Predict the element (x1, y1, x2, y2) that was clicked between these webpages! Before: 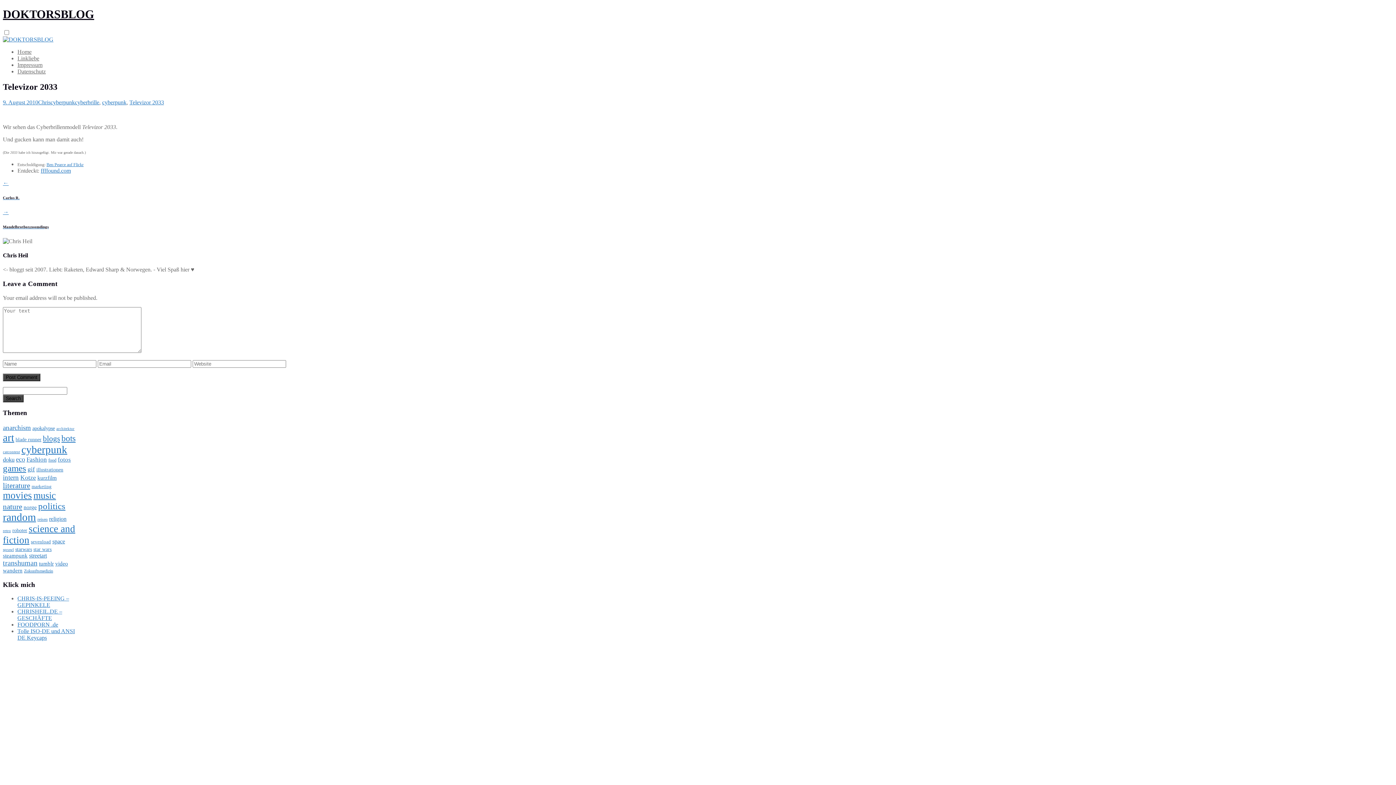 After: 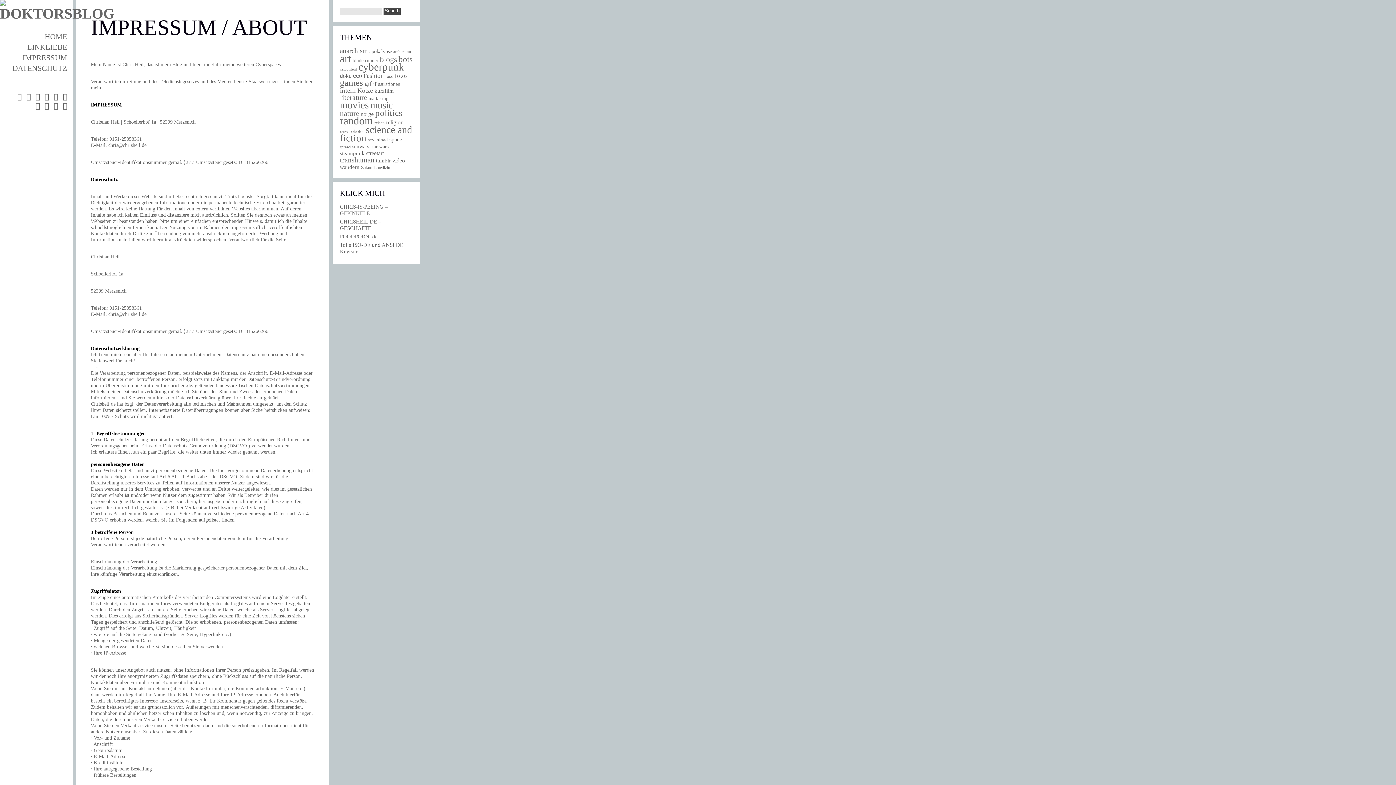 Action: label: Impressum bbox: (17, 61, 42, 67)